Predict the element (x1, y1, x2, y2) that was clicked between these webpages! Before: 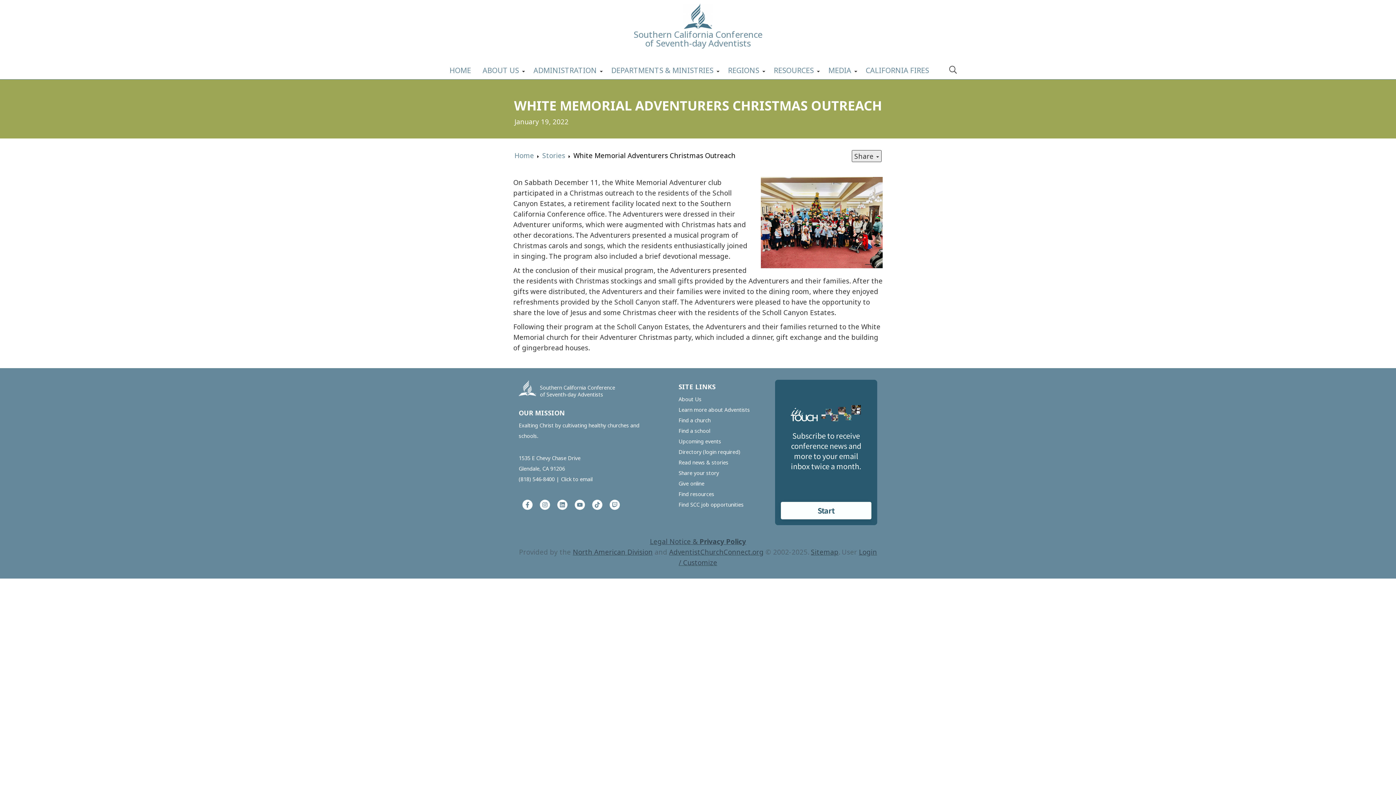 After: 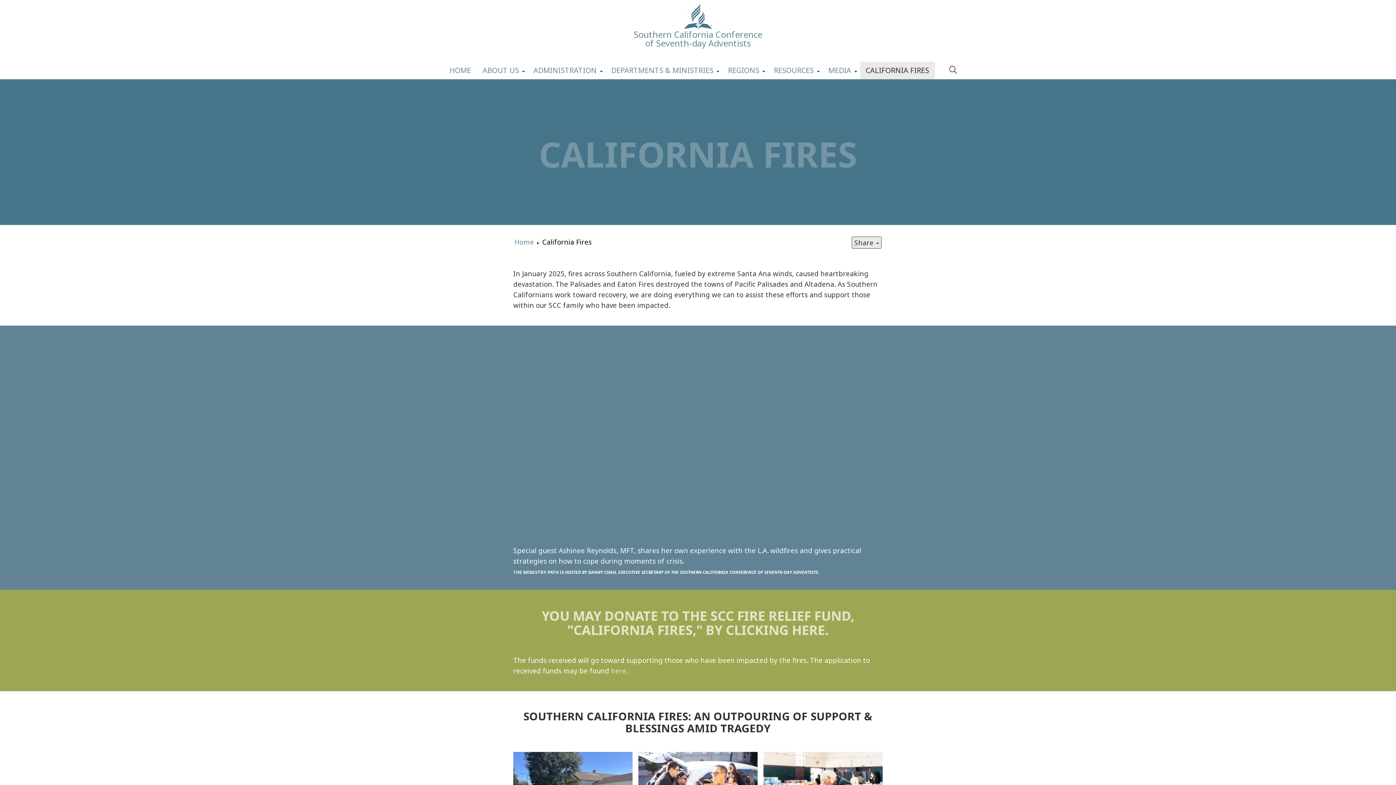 Action: bbox: (860, 61, 935, 79) label: CALIFORNIA FIRES